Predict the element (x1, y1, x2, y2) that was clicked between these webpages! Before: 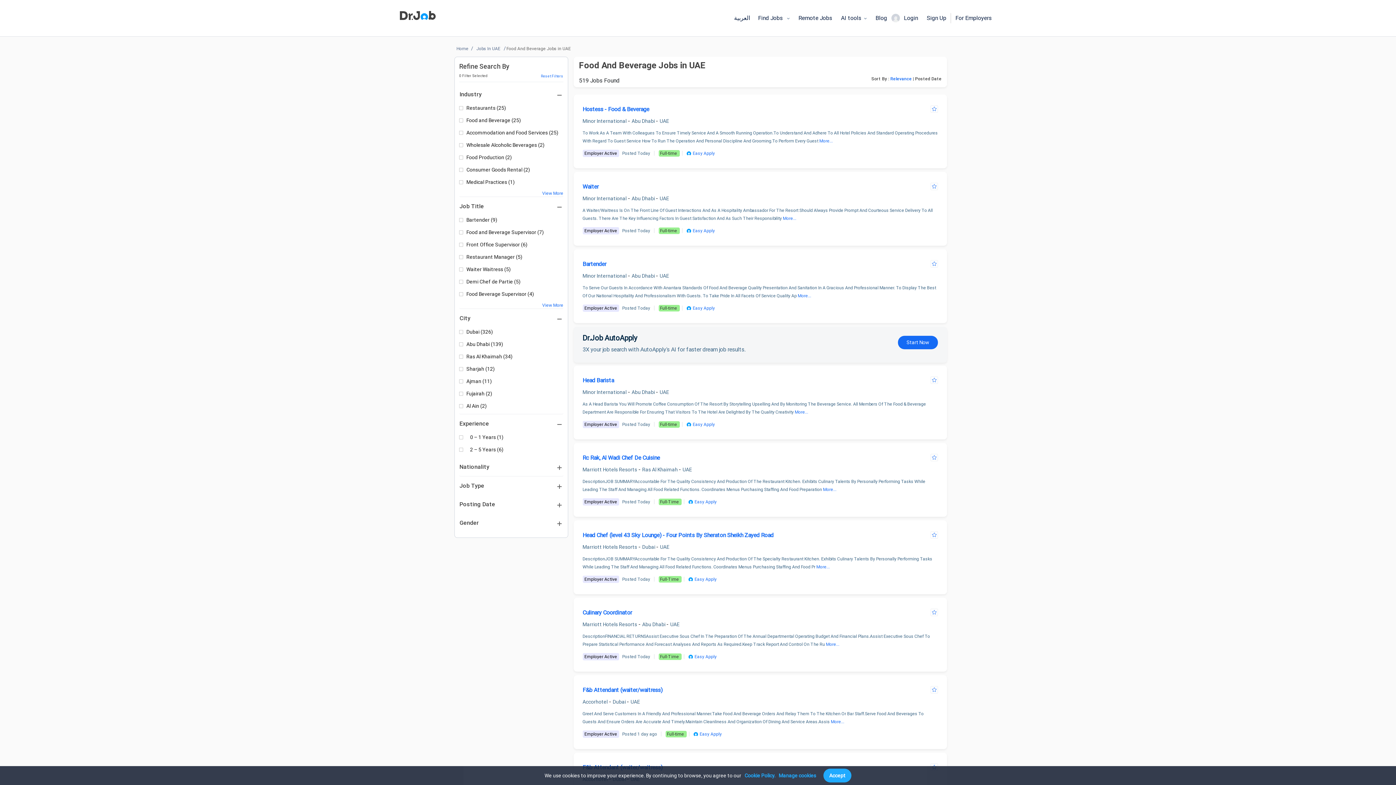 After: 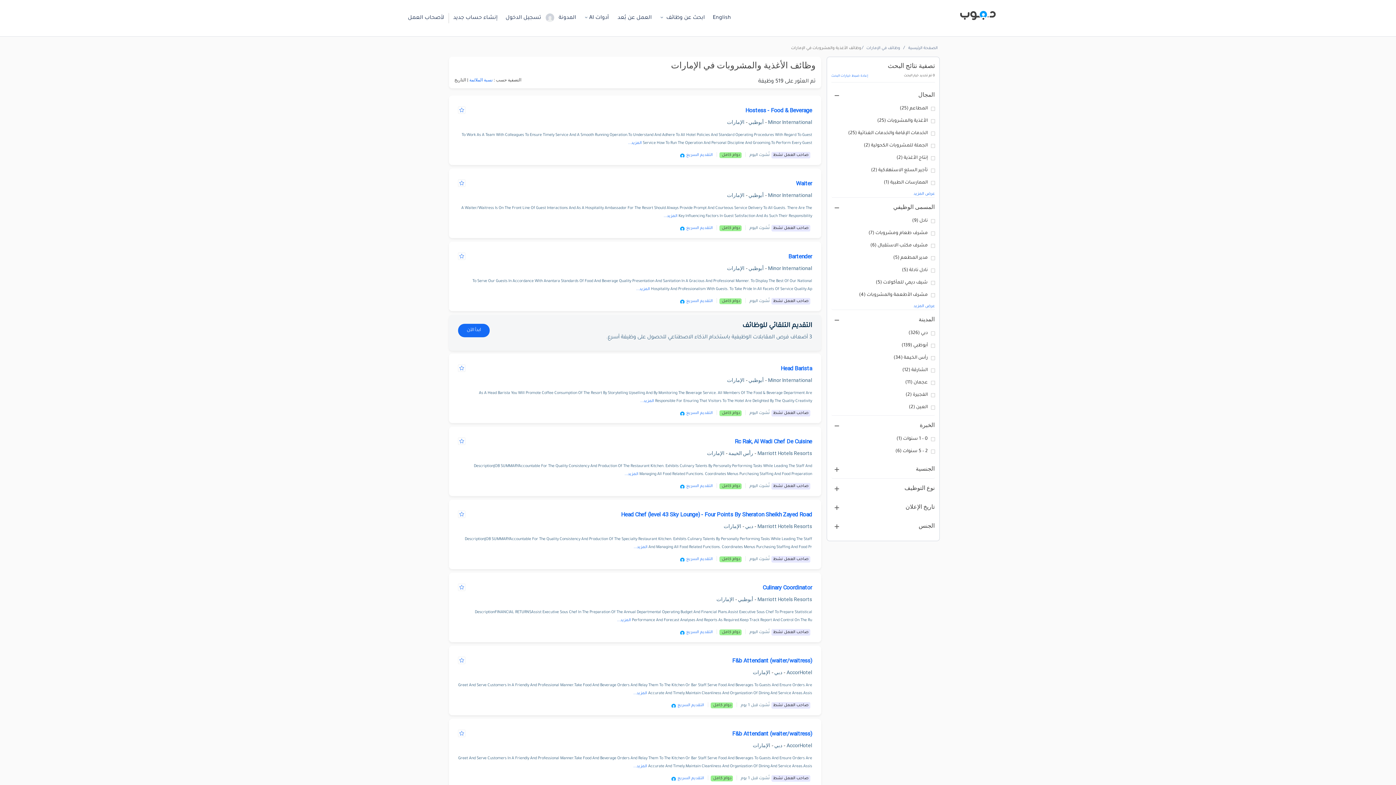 Action: label: العربية bbox: (730, 14, 753, 21)